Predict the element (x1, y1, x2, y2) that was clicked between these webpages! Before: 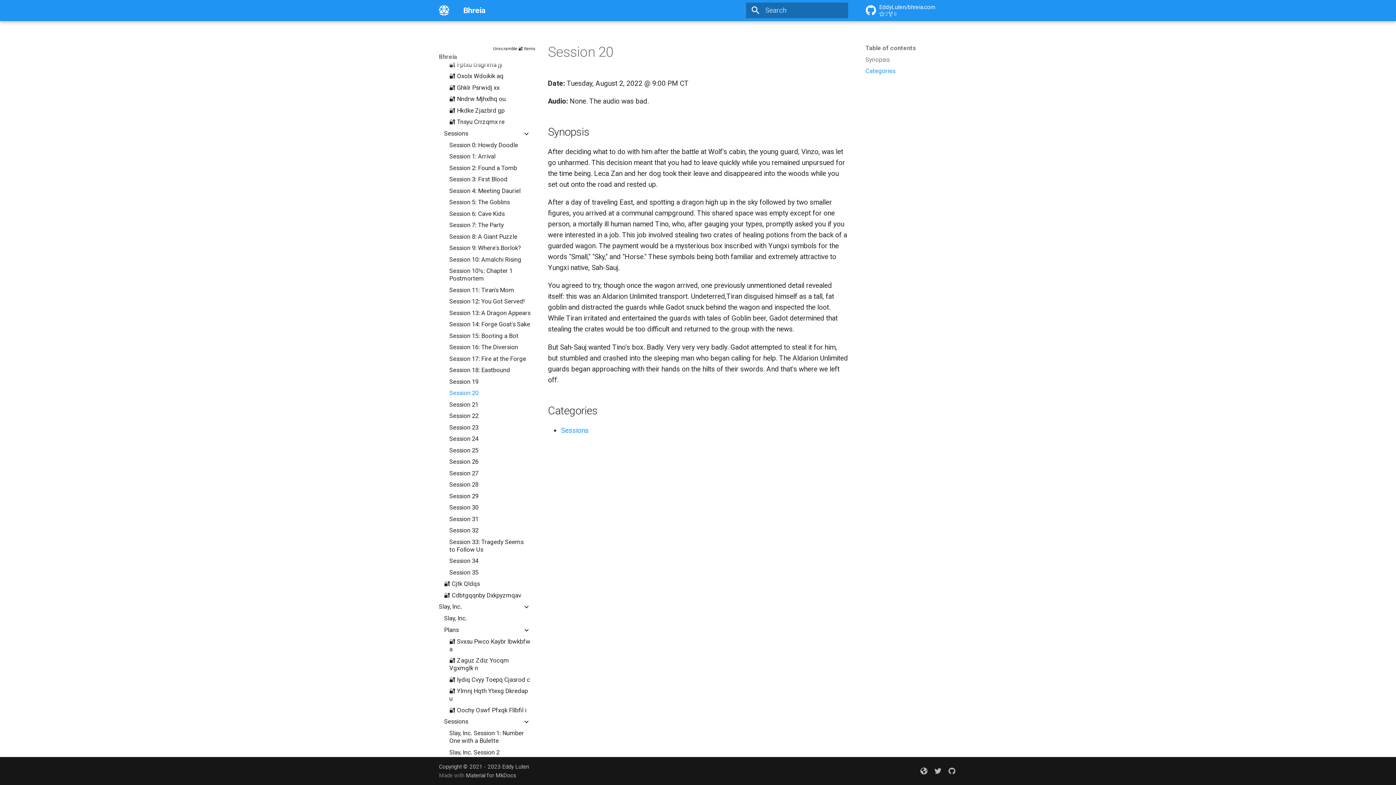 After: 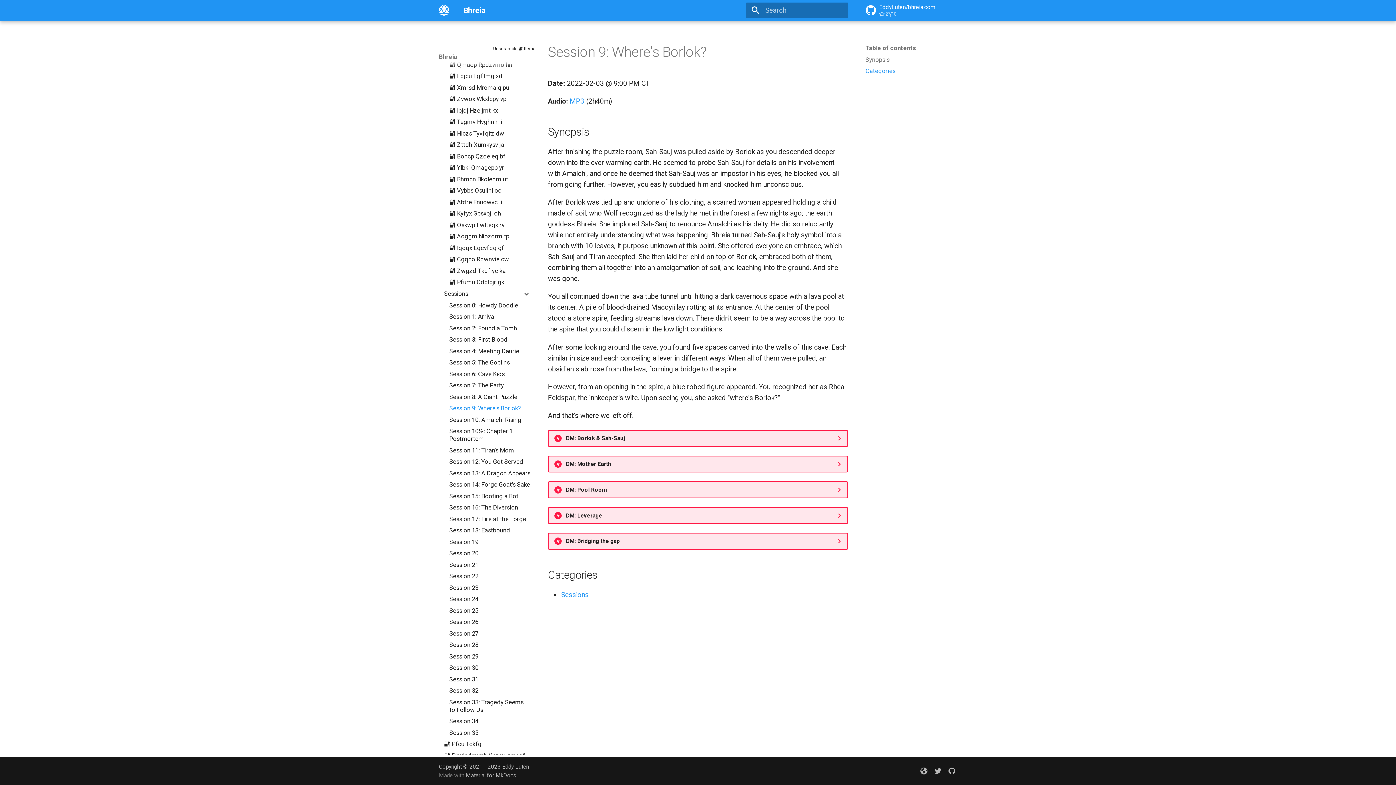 Action: bbox: (449, 244, 530, 252) label: Session 9: Where's Borlok?